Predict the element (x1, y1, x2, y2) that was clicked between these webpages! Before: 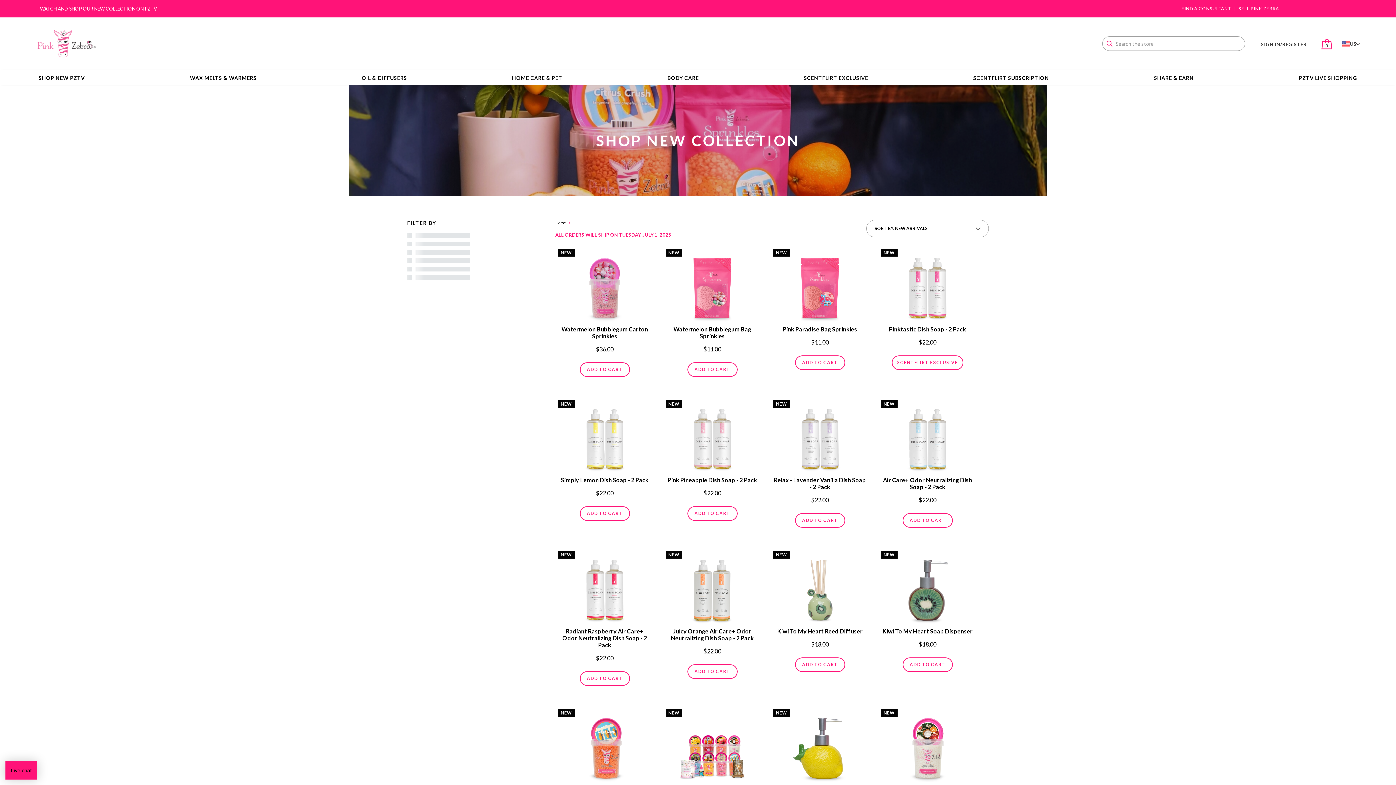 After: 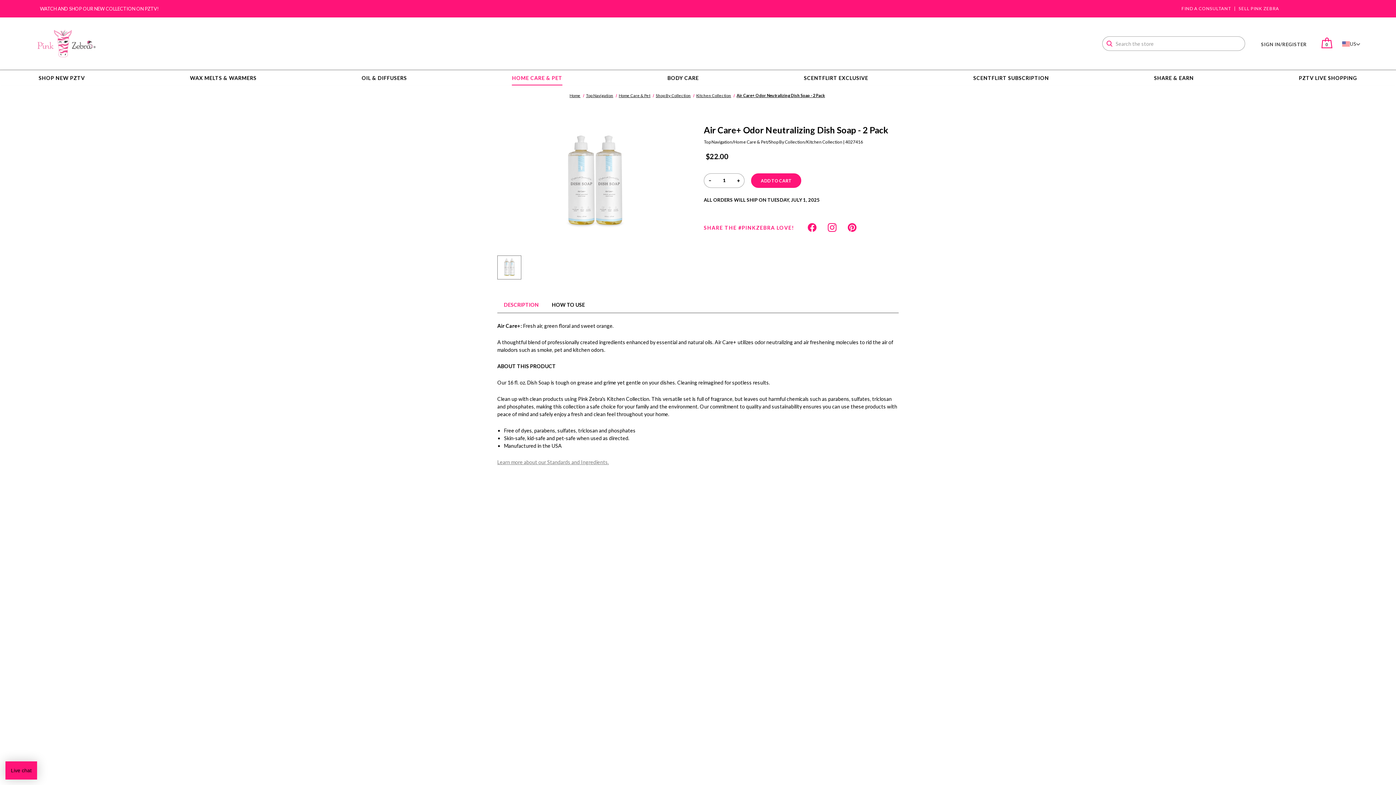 Action: bbox: (880, 476, 974, 490) label: Air Care+ Odor Neutralizing Dish Soap - 2 Pack